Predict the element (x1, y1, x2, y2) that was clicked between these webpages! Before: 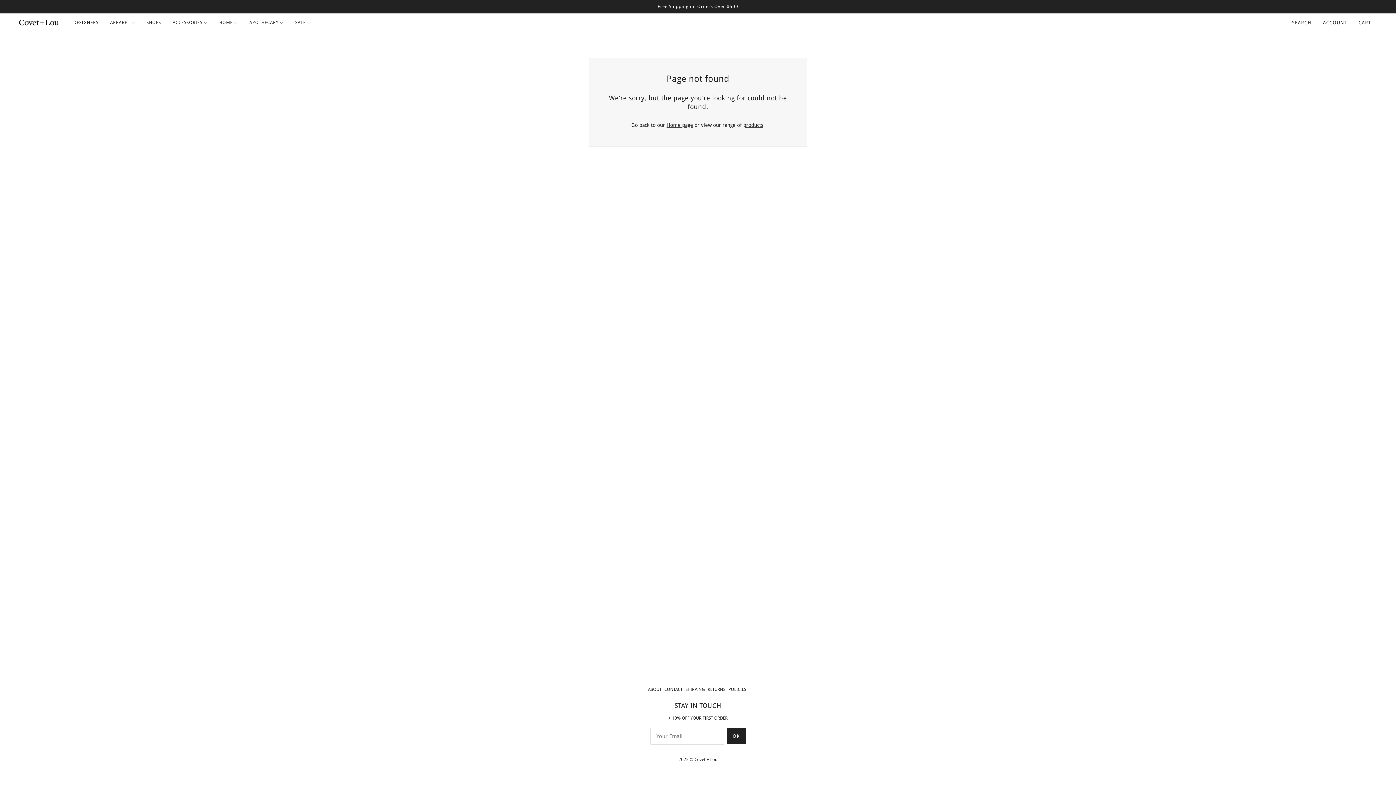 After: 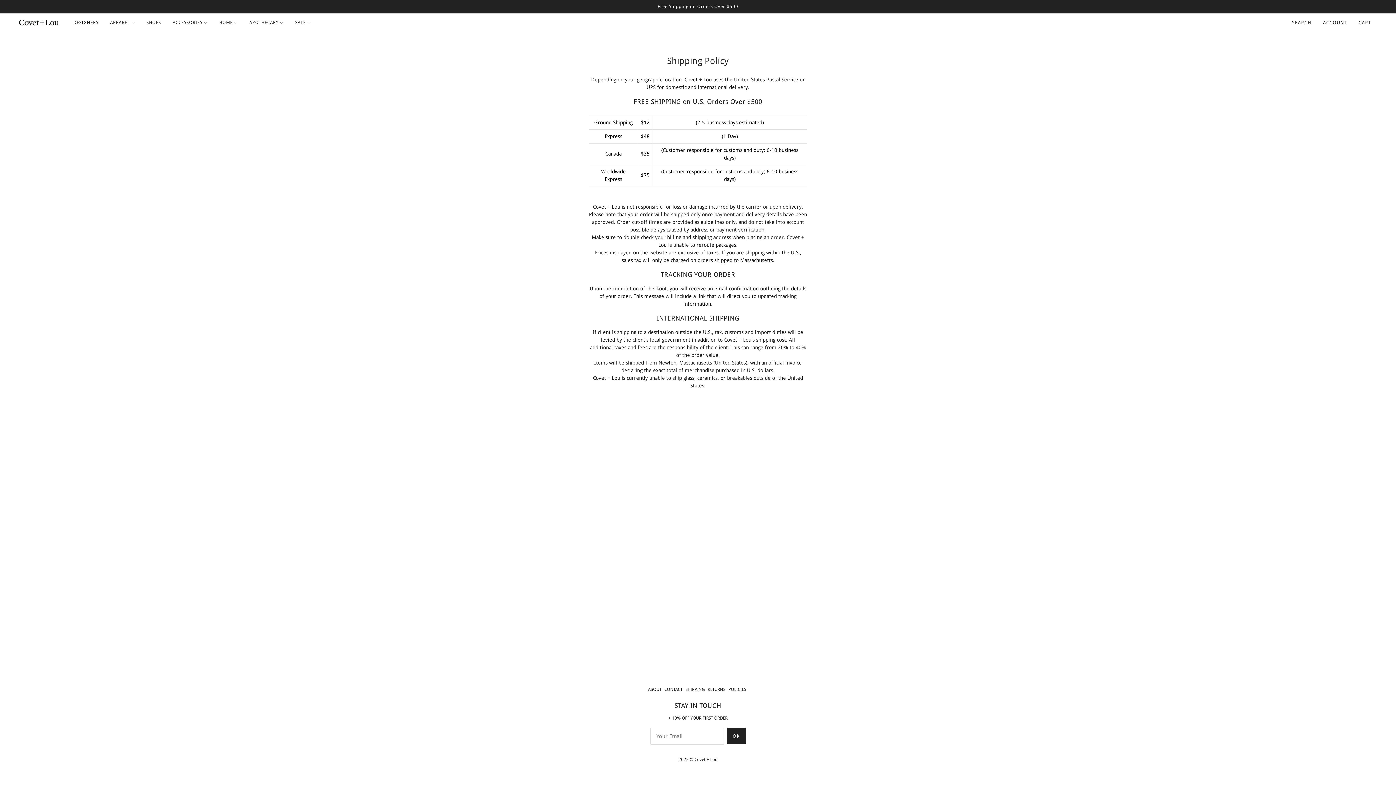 Action: bbox: (0, 0, 1396, 13) label: Free Shipping on Orders Over $500